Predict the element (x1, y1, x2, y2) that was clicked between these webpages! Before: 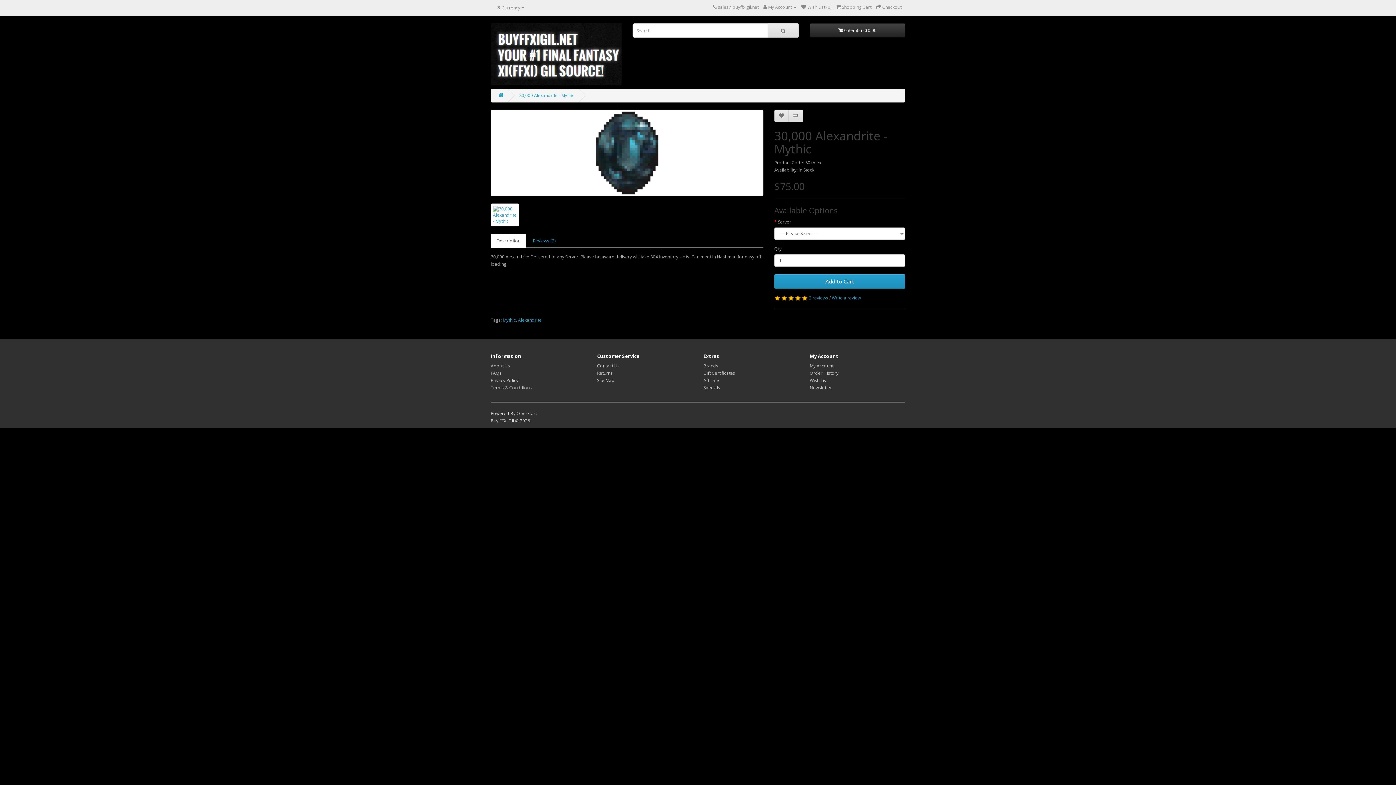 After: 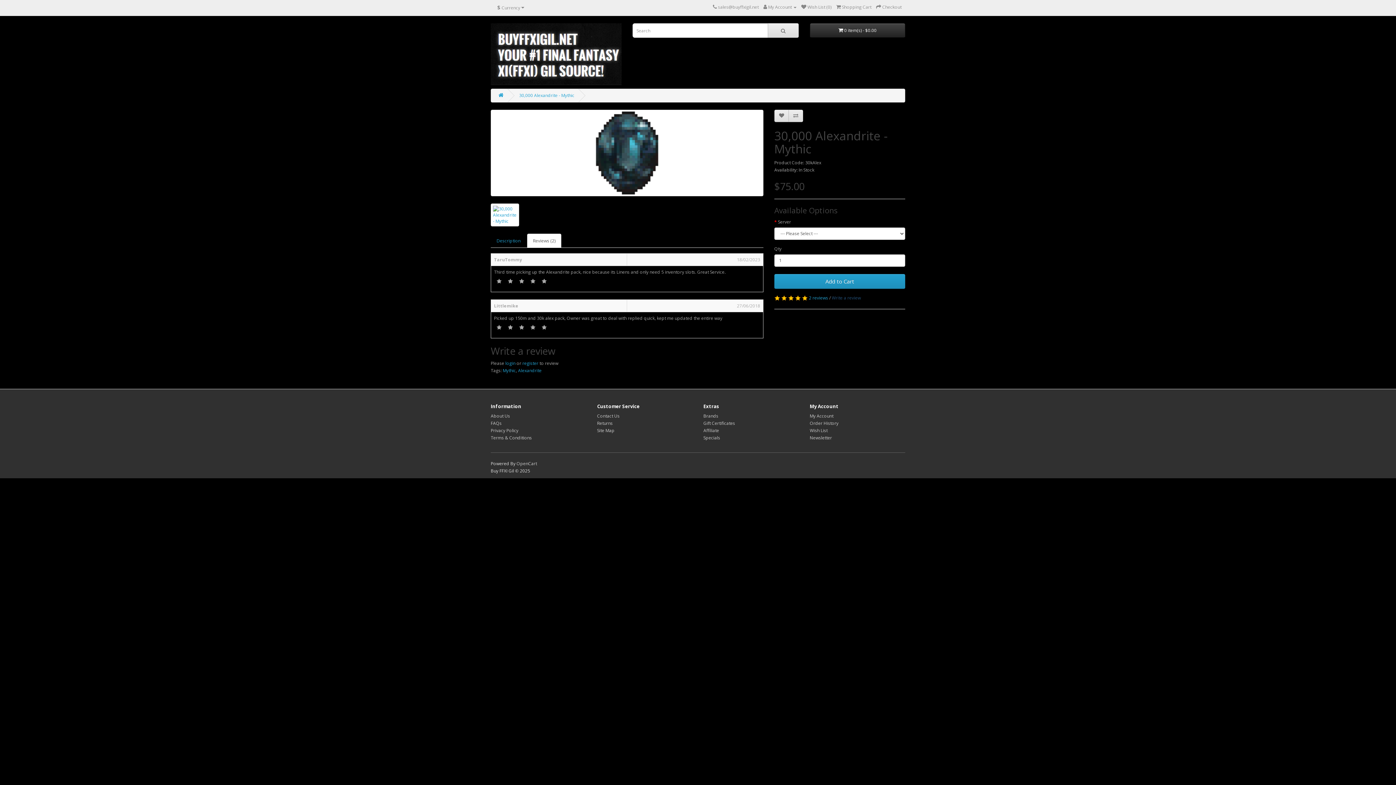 Action: bbox: (832, 294, 861, 301) label: Write a review